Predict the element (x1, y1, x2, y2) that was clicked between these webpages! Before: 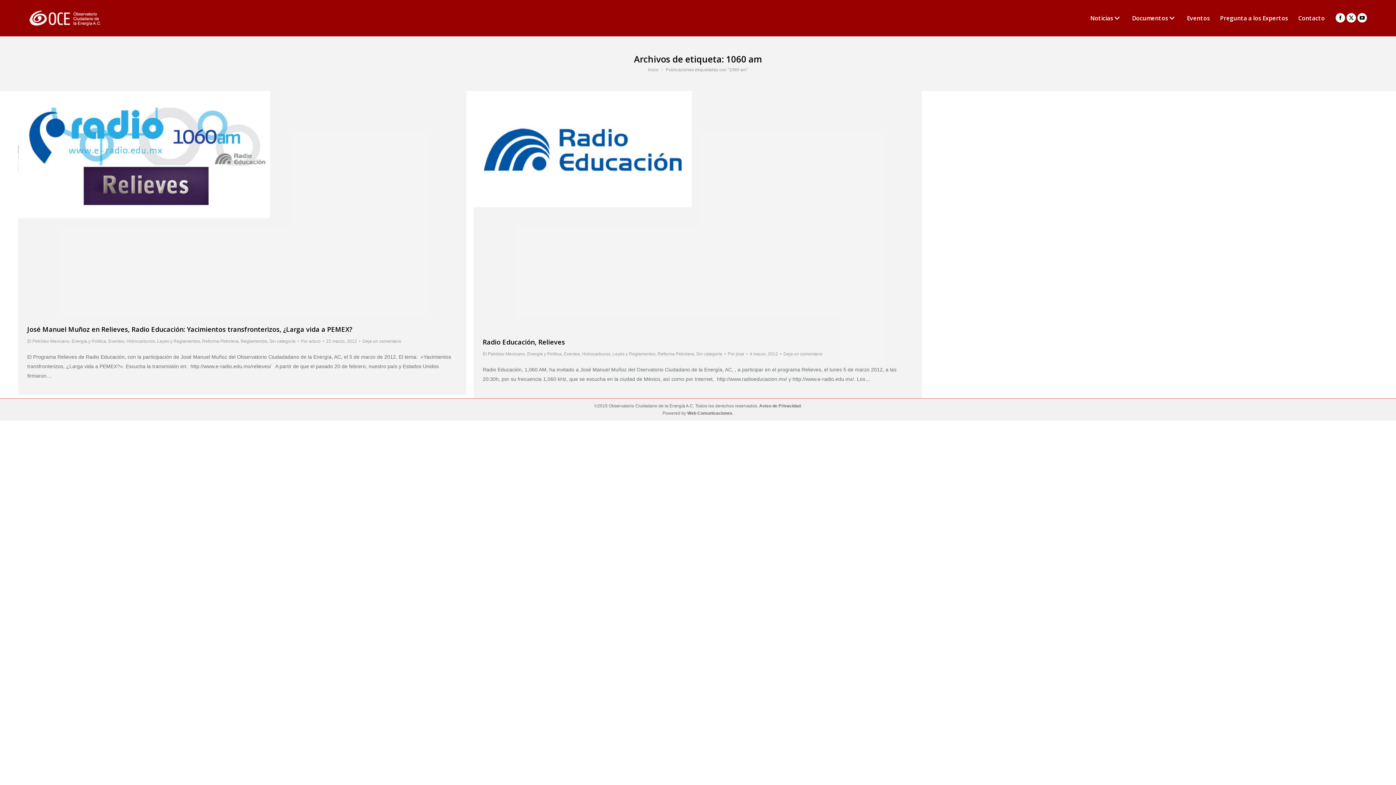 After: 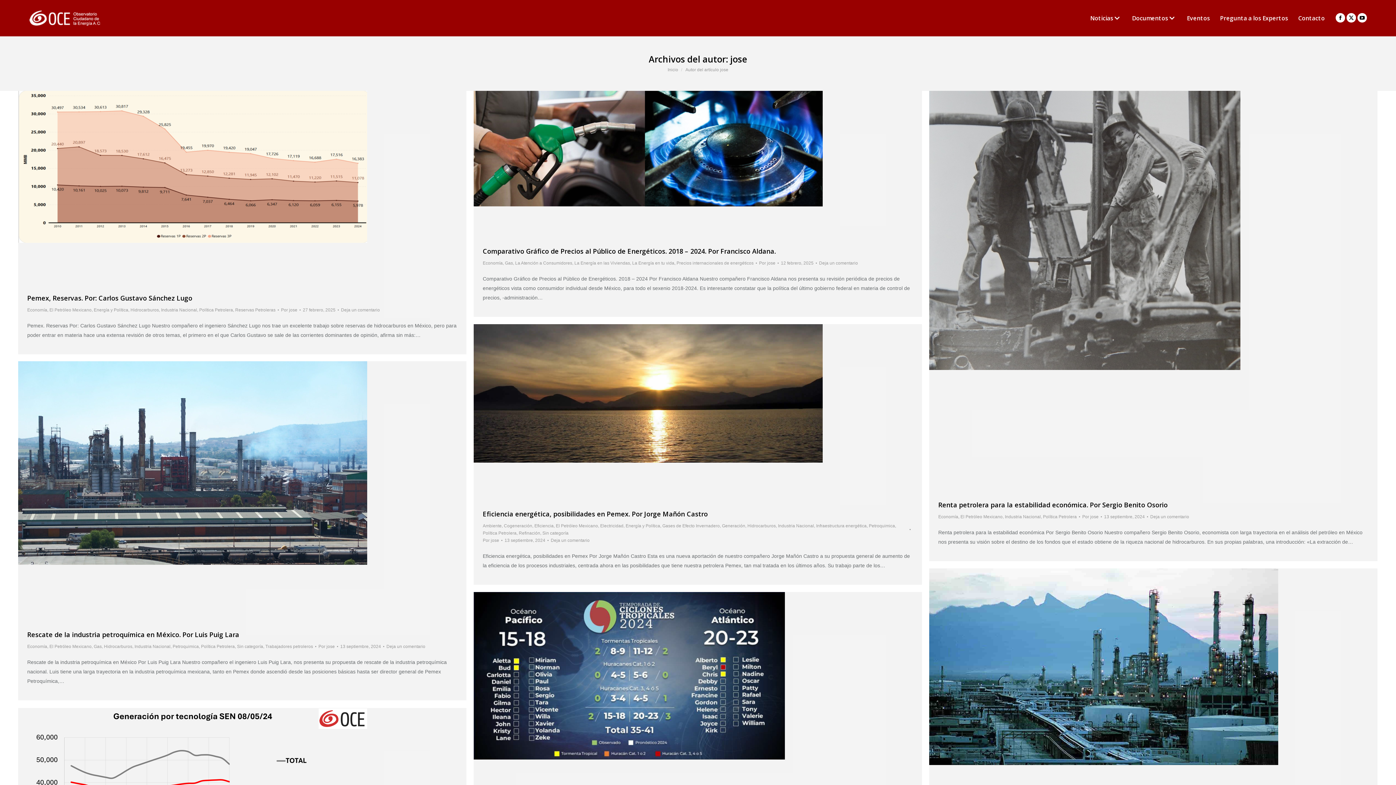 Action: bbox: (728, 350, 747, 357) label: Por jose